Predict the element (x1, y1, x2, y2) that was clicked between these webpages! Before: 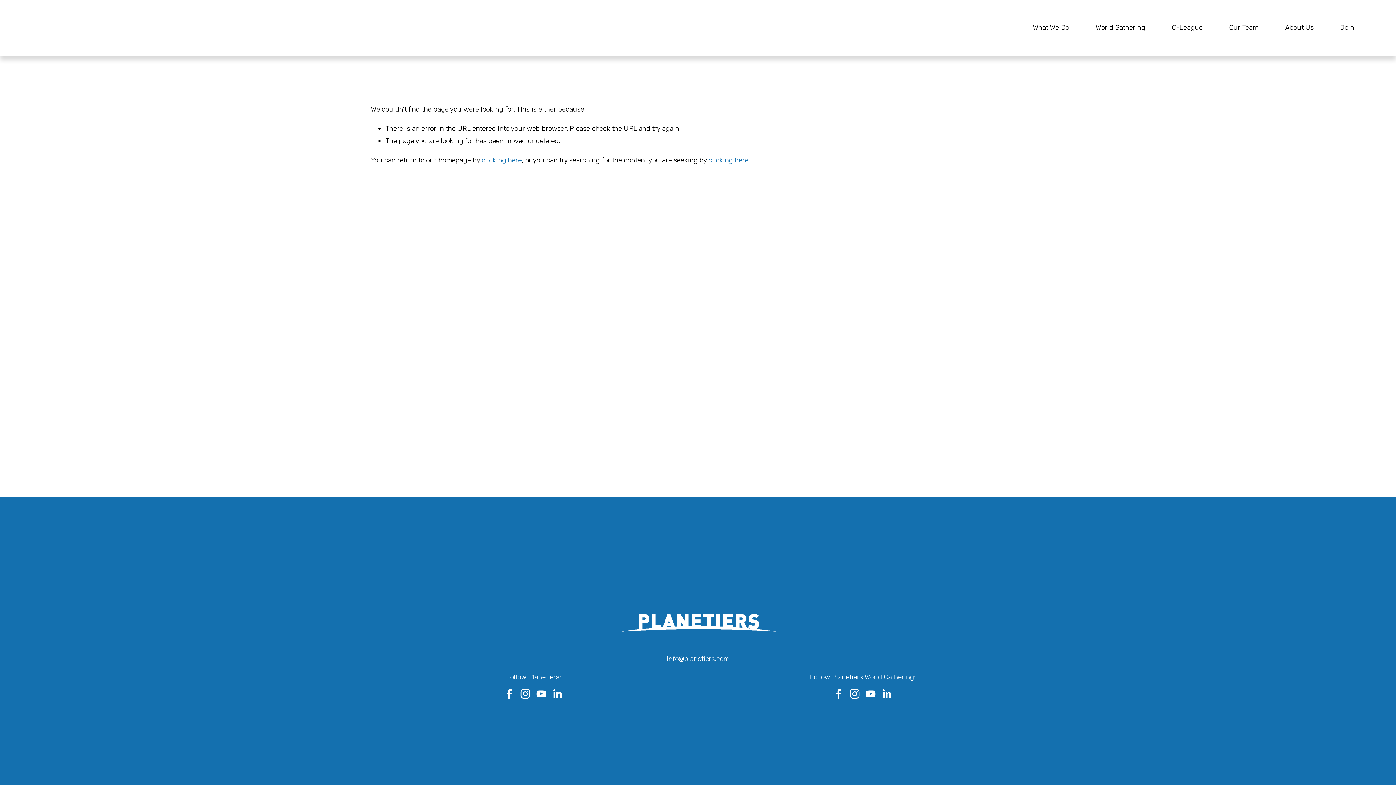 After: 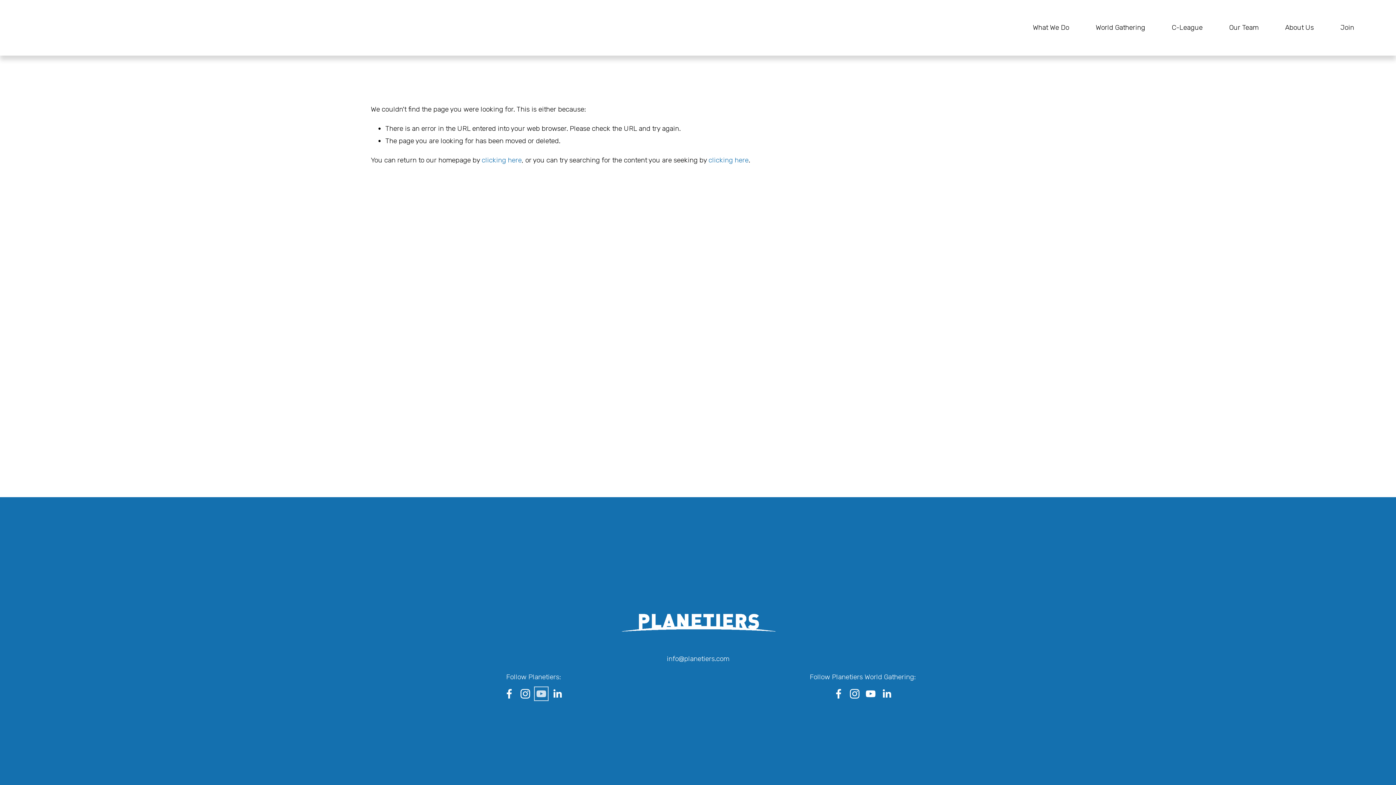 Action: label: YouTube bbox: (536, 689, 546, 699)